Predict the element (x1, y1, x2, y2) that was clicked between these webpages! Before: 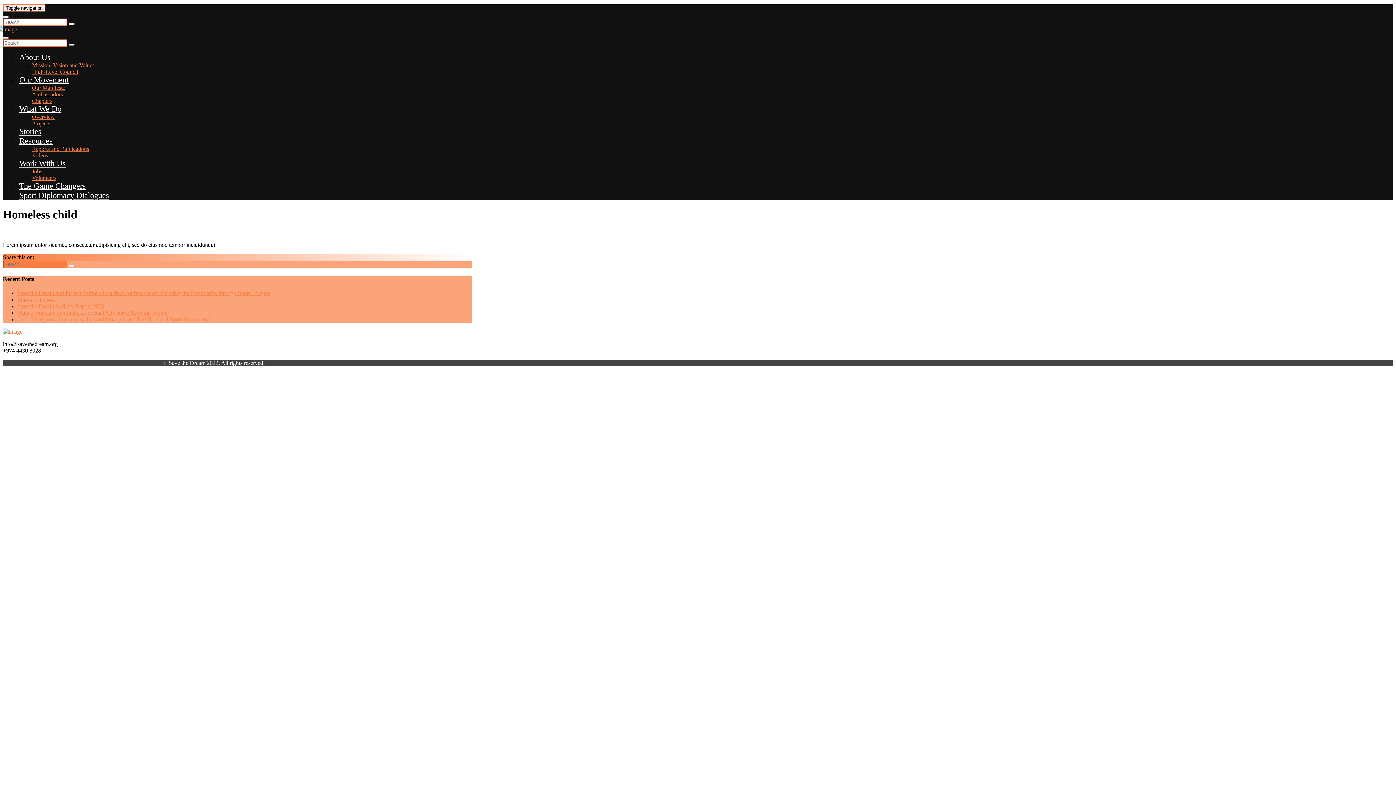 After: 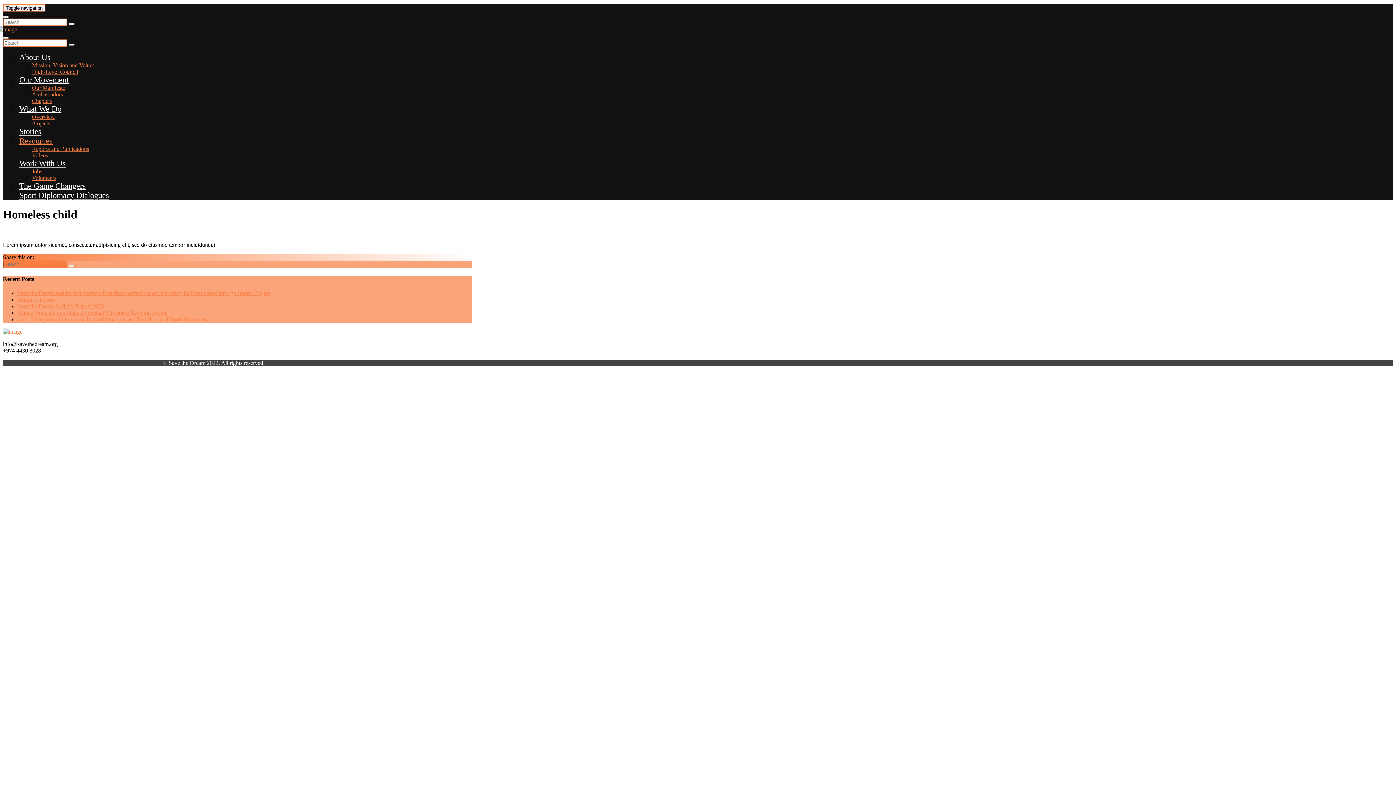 Action: bbox: (17, 132, 54, 149) label: Resources